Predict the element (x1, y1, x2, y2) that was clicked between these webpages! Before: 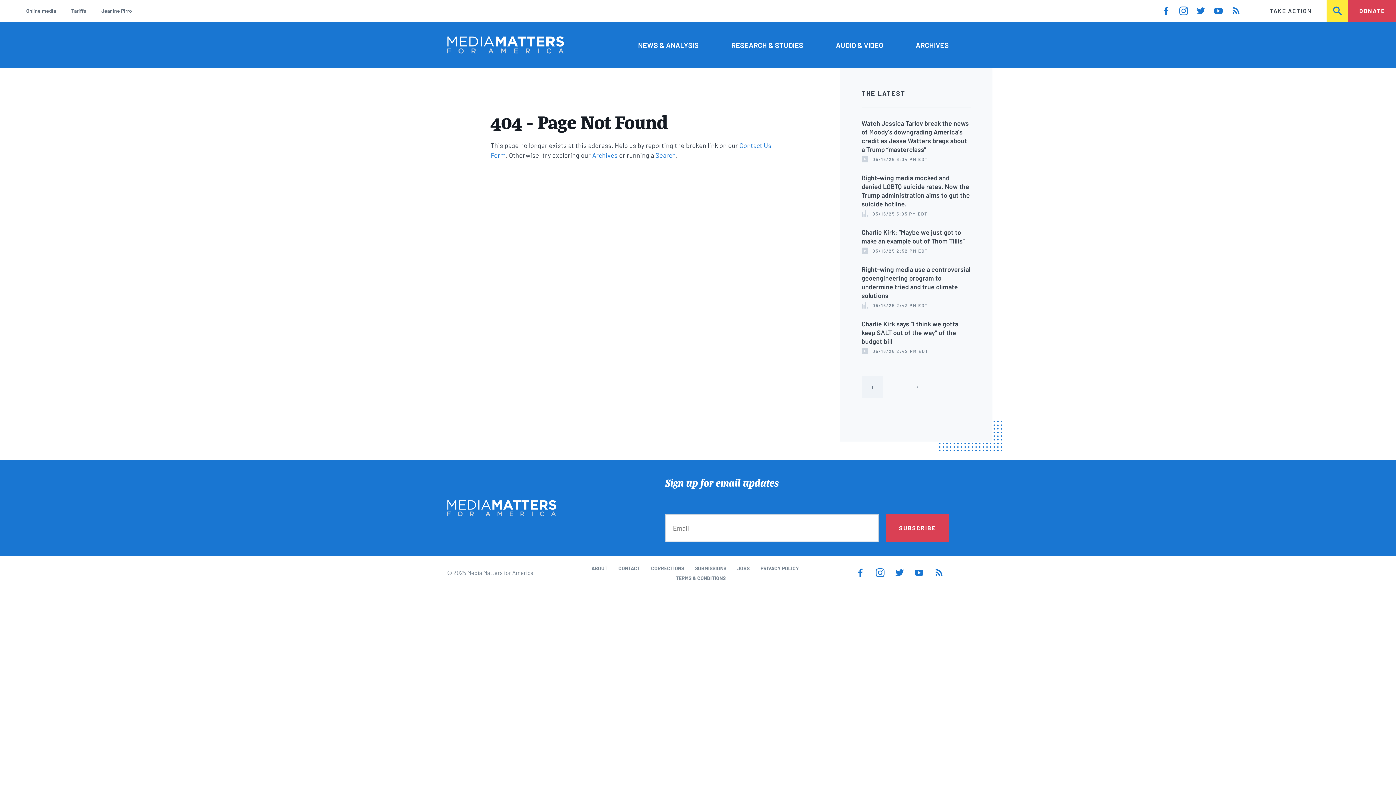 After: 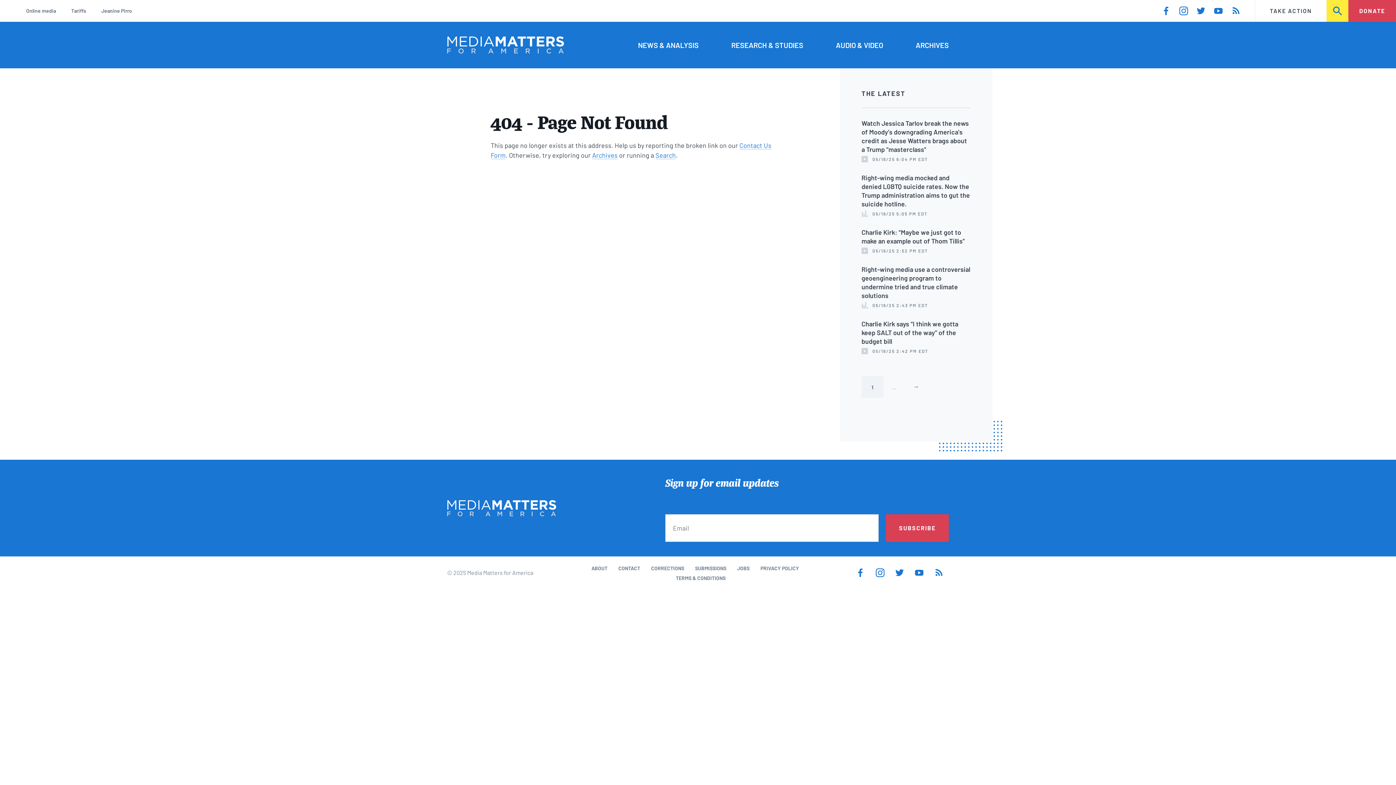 Action: bbox: (861, 376, 883, 398) label: Current page
1